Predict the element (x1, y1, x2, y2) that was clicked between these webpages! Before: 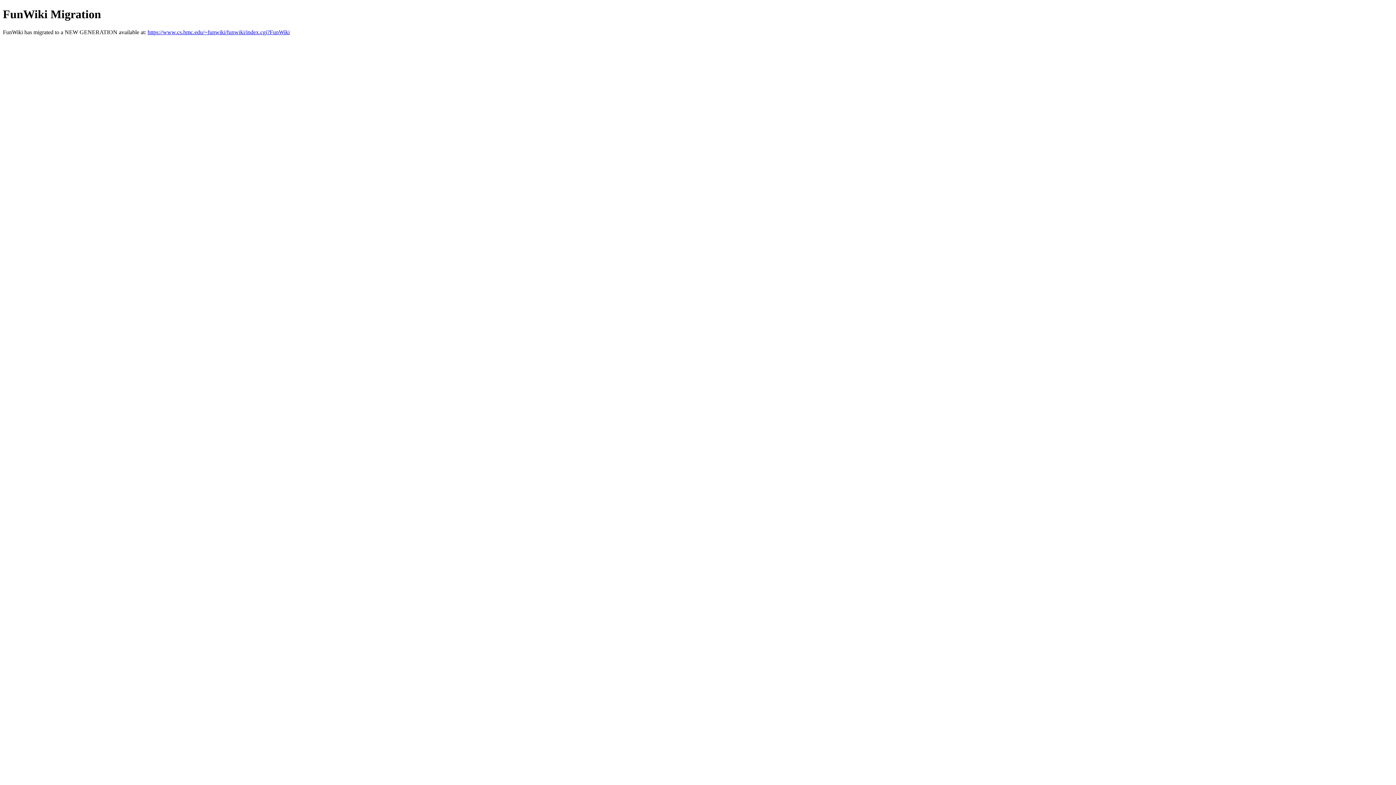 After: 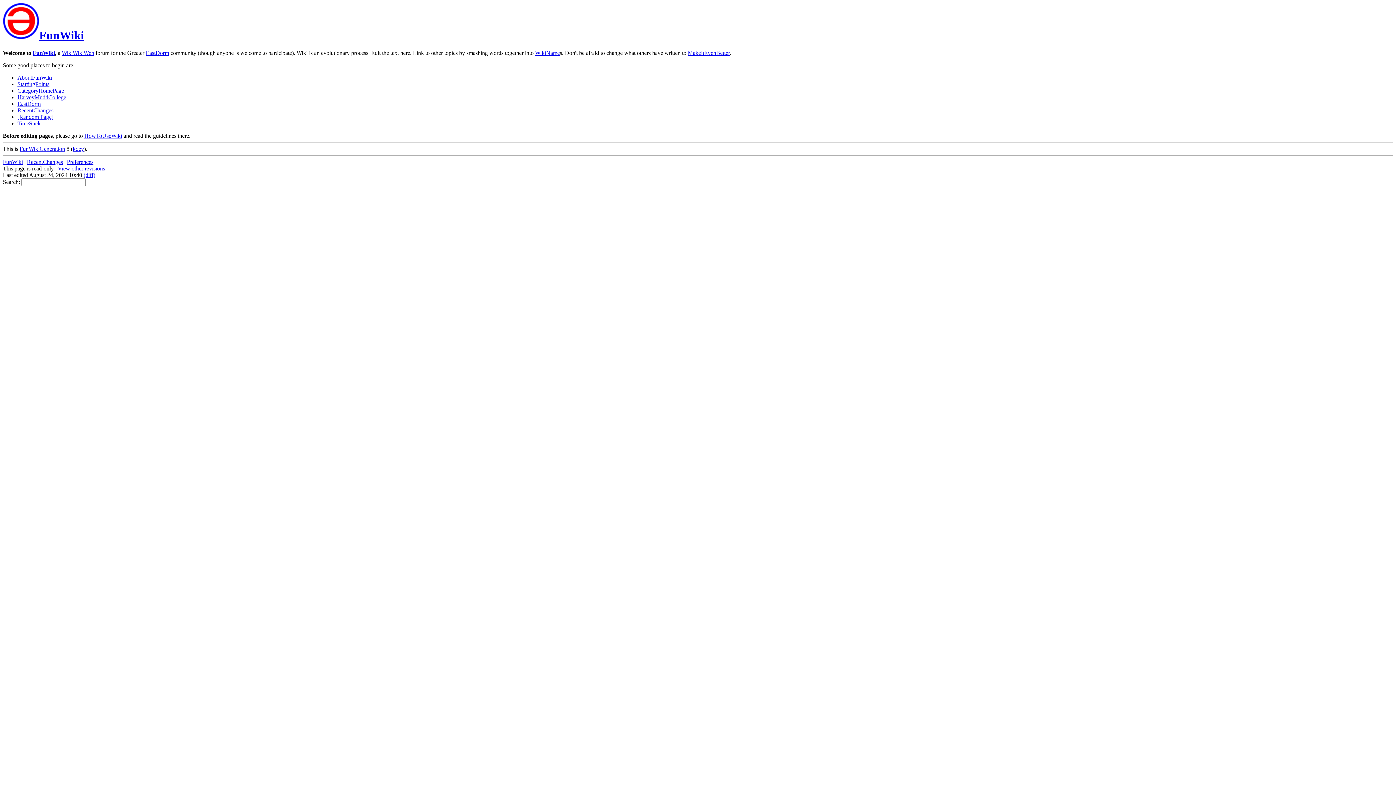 Action: bbox: (147, 29, 289, 35) label: https://www.cs.hmc.edu/~funwiki/funwiki/index.cgi?FunWiki